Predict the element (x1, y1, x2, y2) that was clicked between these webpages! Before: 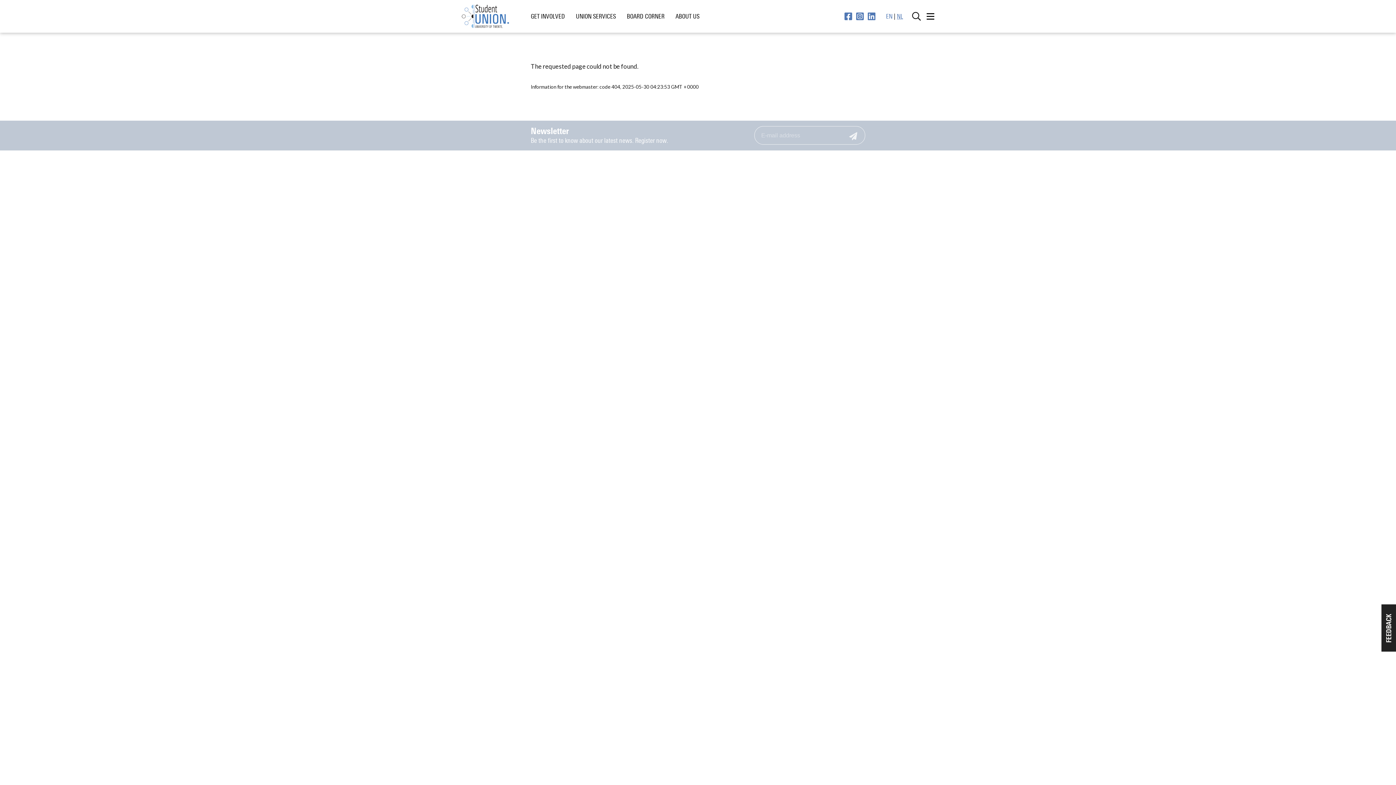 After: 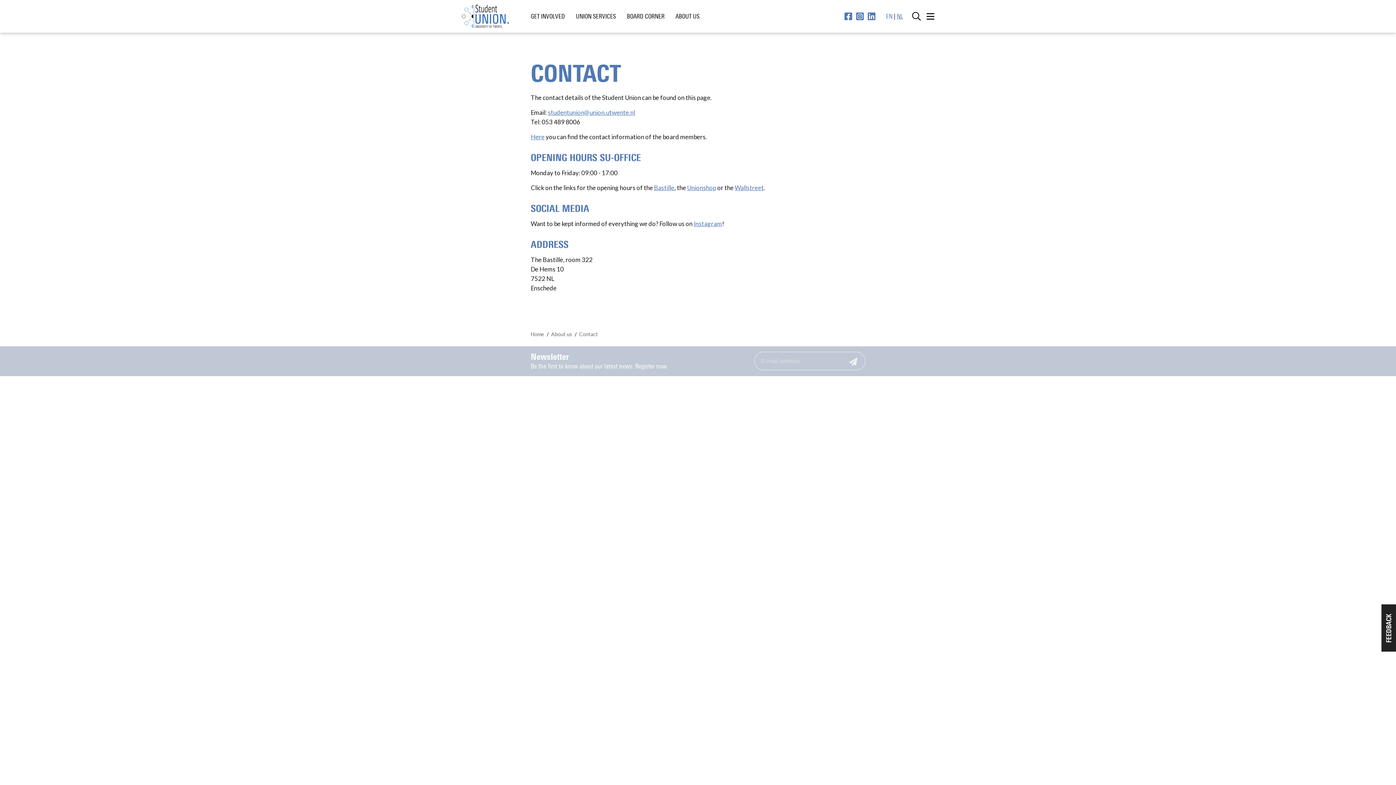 Action: bbox: (669, 169, 689, 176) label: Contact